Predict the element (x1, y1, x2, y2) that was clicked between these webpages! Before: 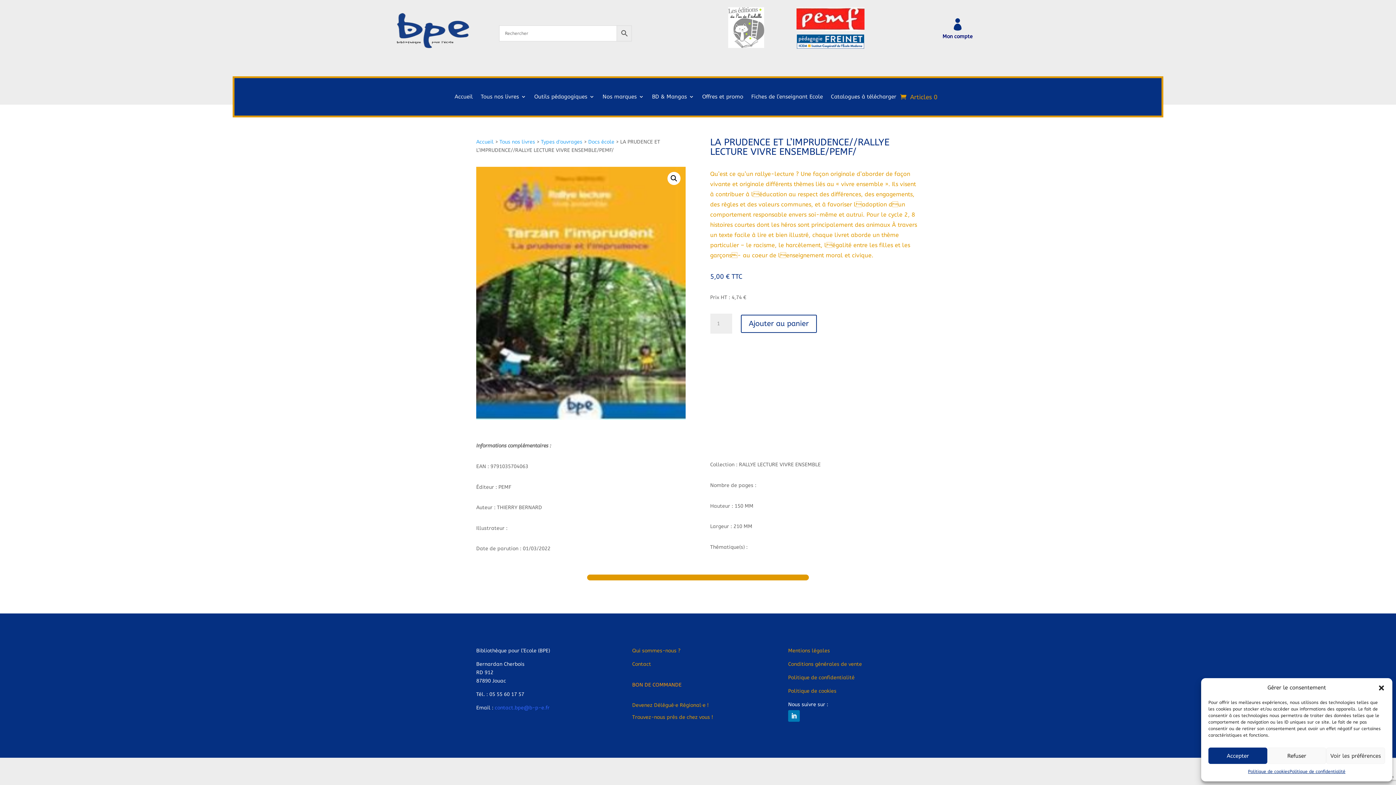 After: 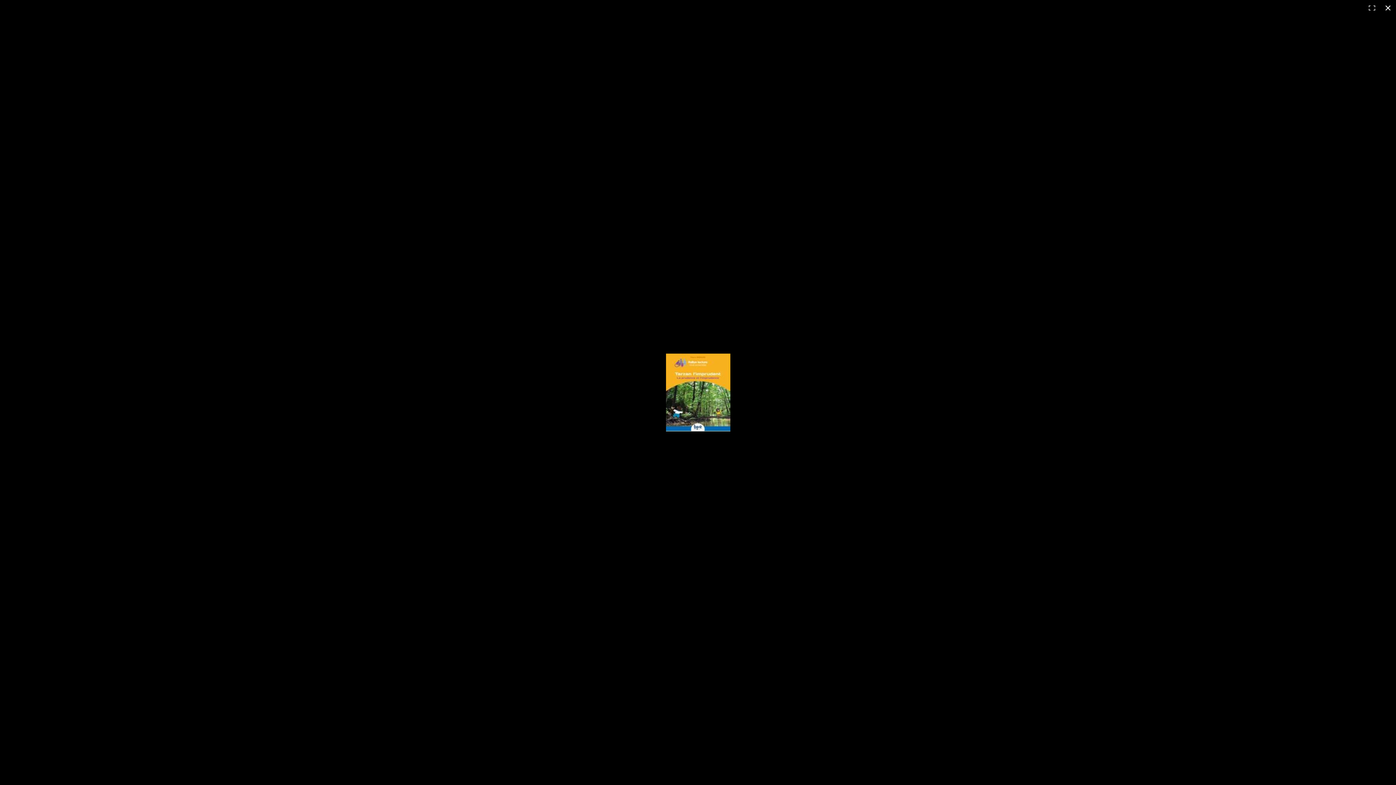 Action: bbox: (476, 166, 685, 420)